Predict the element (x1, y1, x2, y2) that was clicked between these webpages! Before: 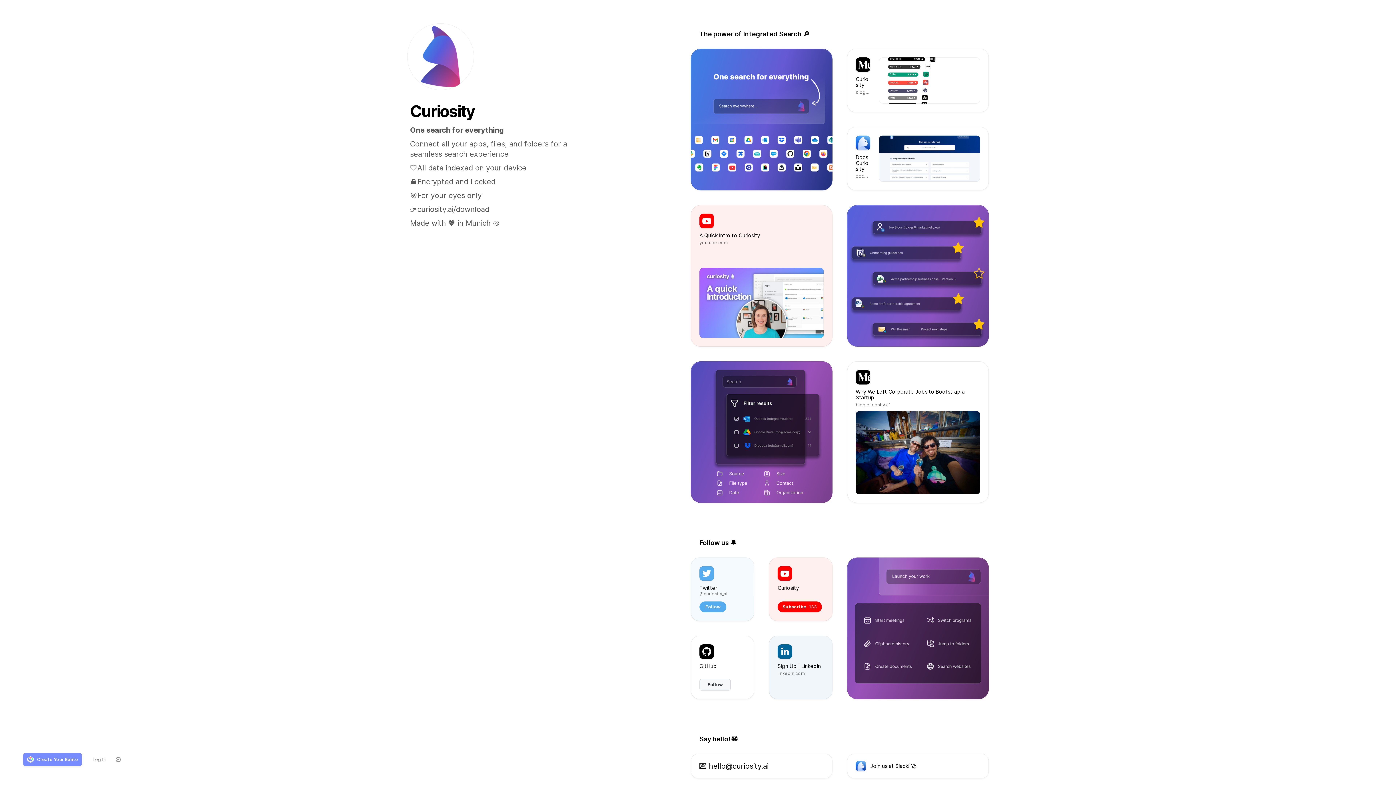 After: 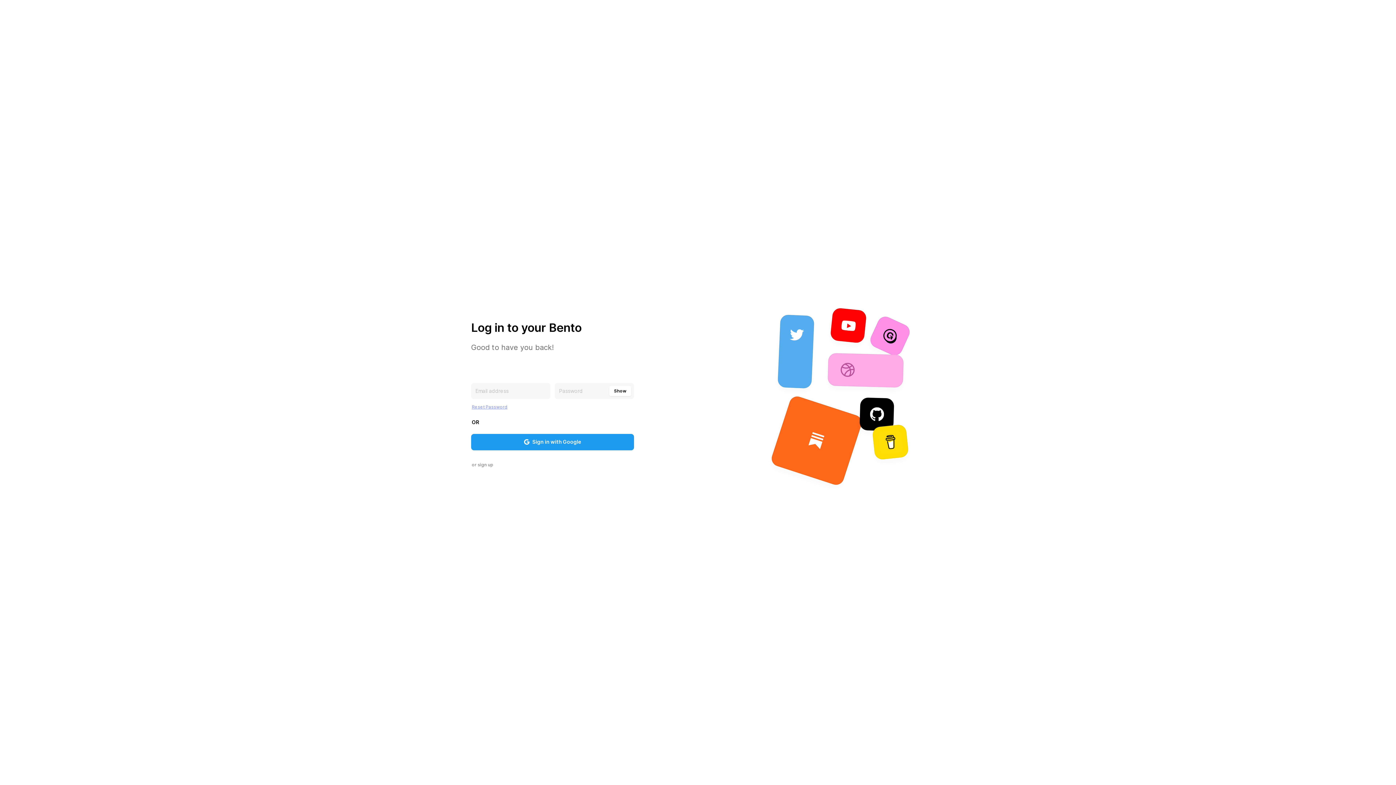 Action: bbox: (89, 754, 109, 765) label: Log In